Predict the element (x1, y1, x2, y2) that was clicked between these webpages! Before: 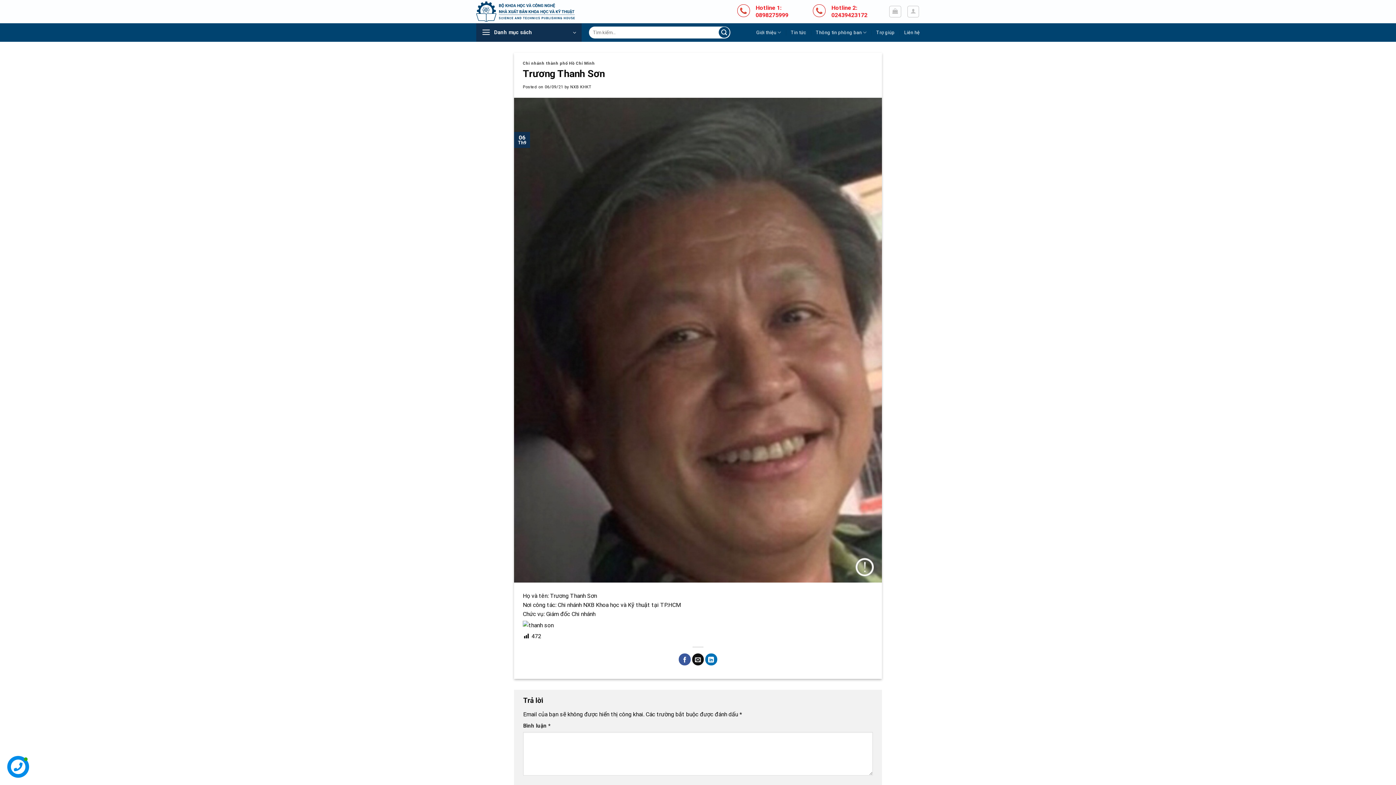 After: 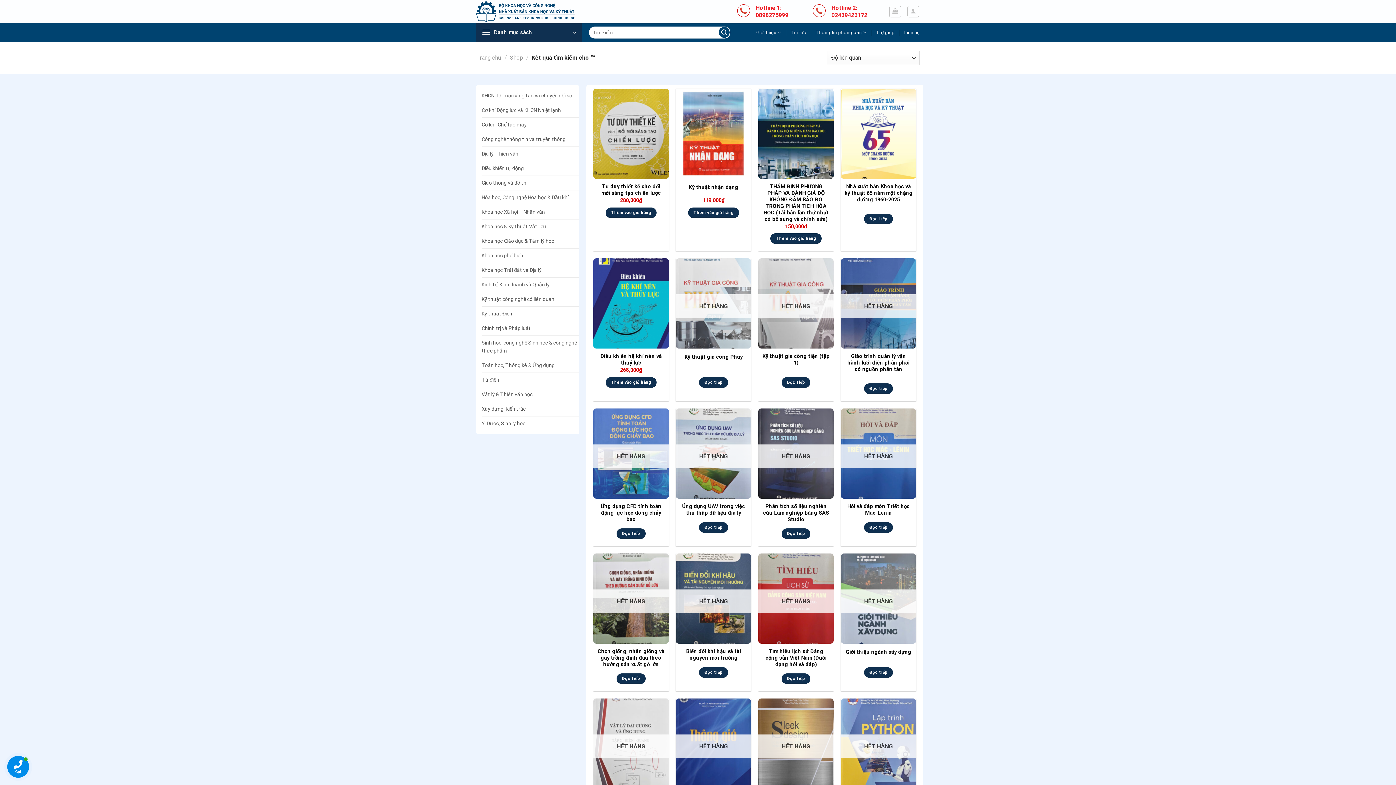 Action: label: Submit bbox: (715, 26, 733, 38)